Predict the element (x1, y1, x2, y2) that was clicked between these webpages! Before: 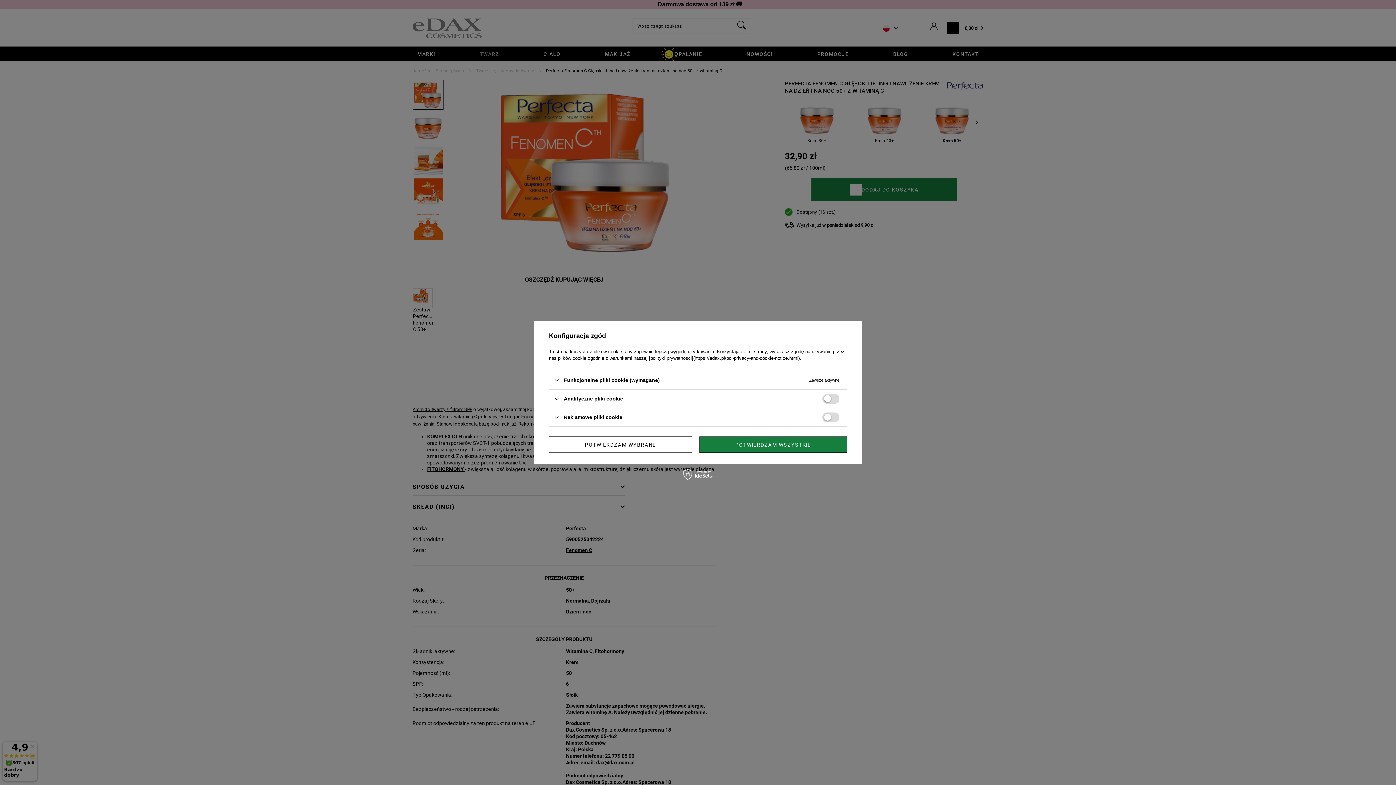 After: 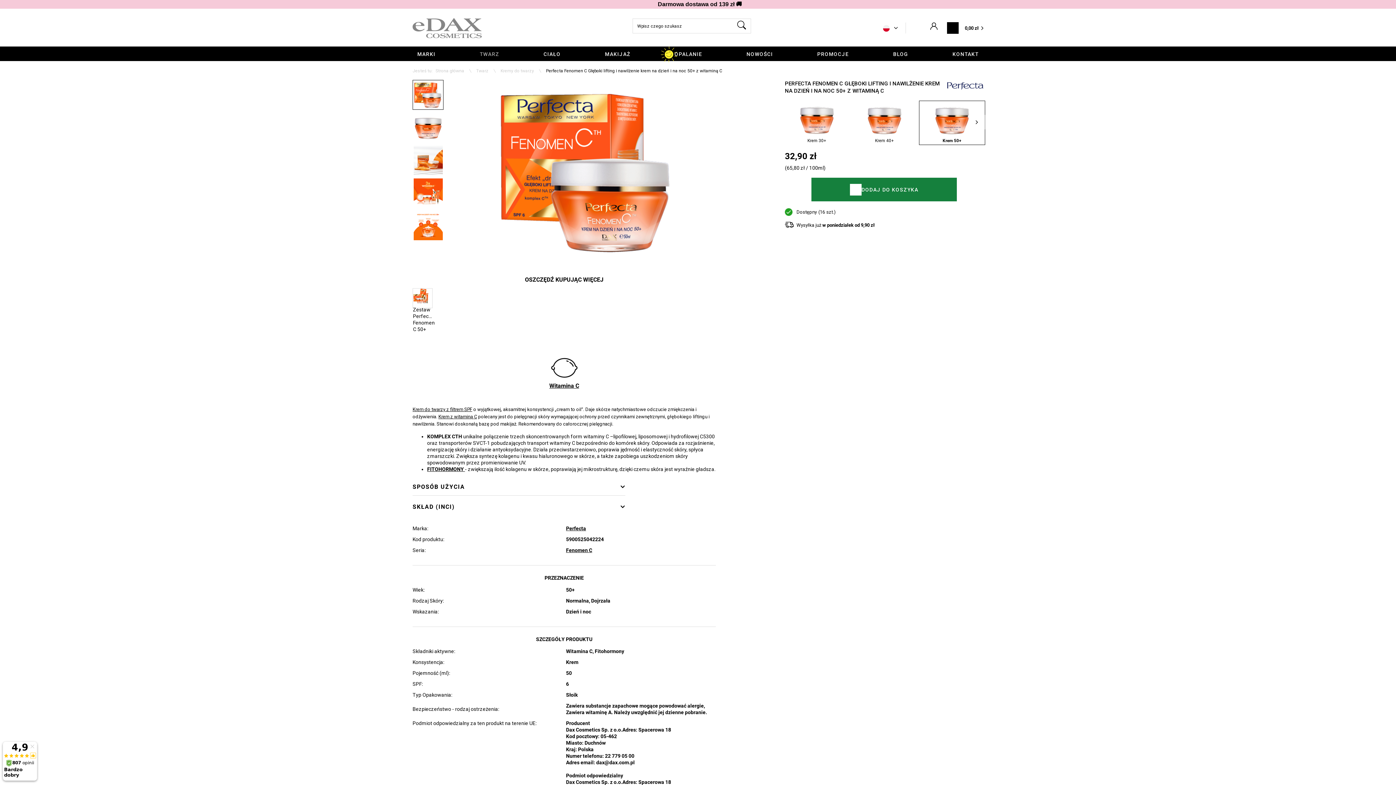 Action: label: POTWIERDZAM WYBRANE bbox: (549, 436, 692, 453)